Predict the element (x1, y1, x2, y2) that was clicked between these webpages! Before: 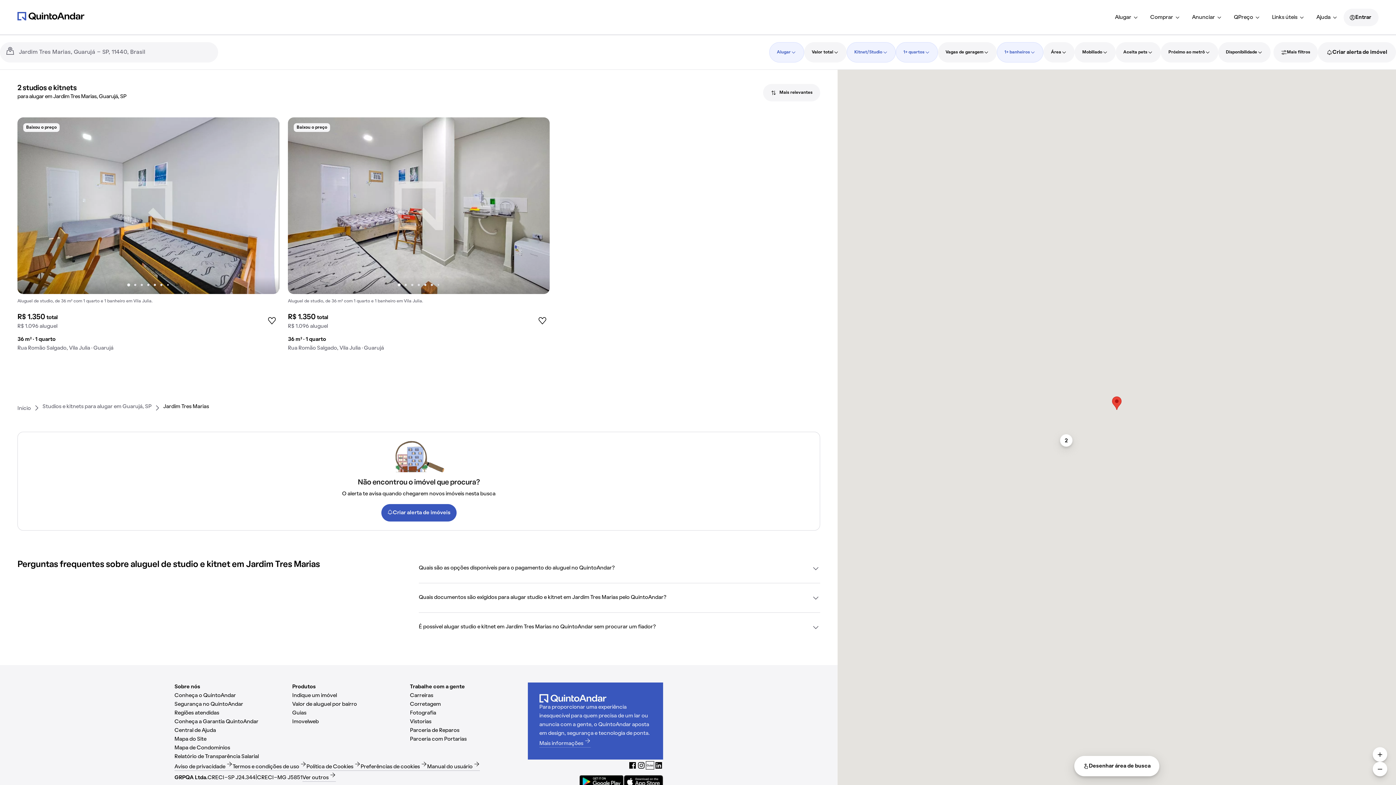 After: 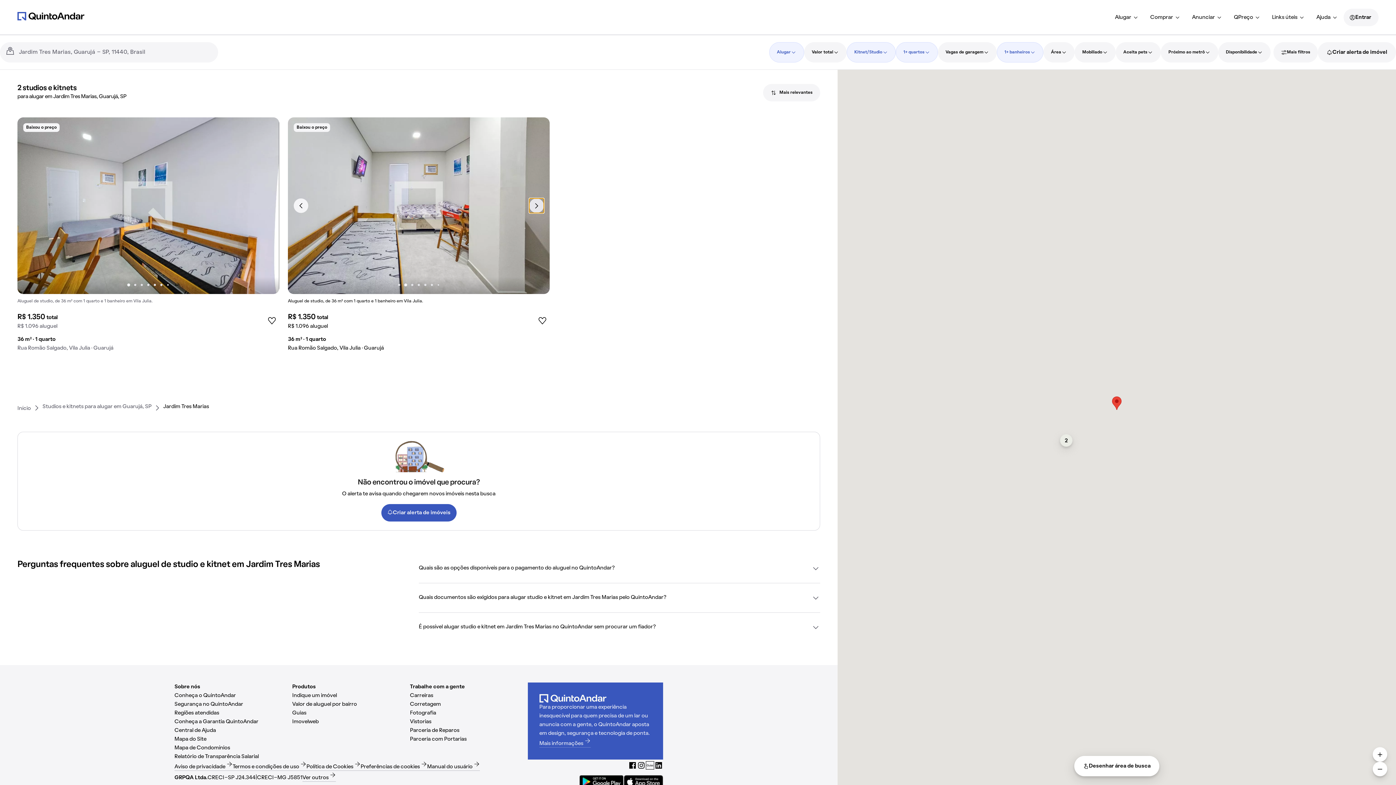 Action: label: Próxima foto bbox: (529, 198, 544, 213)